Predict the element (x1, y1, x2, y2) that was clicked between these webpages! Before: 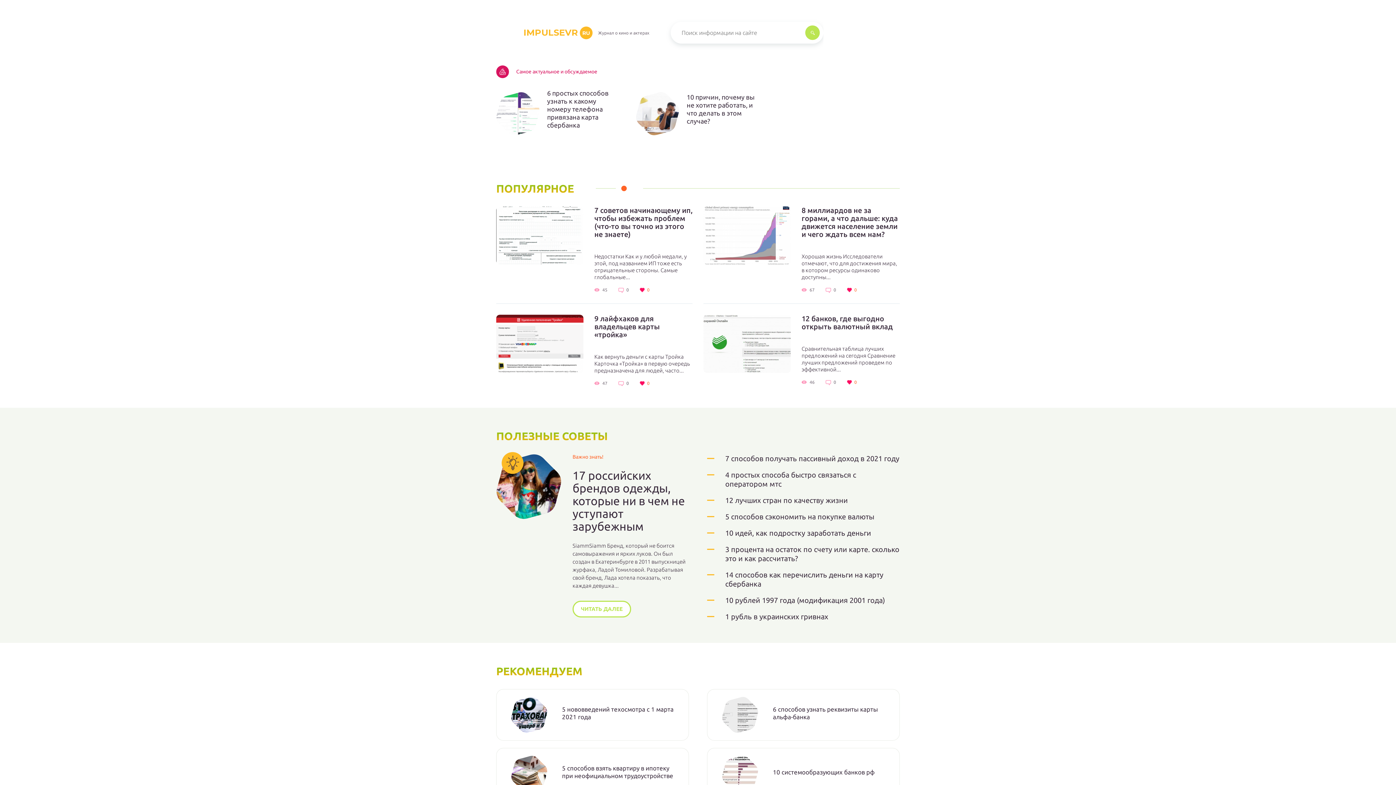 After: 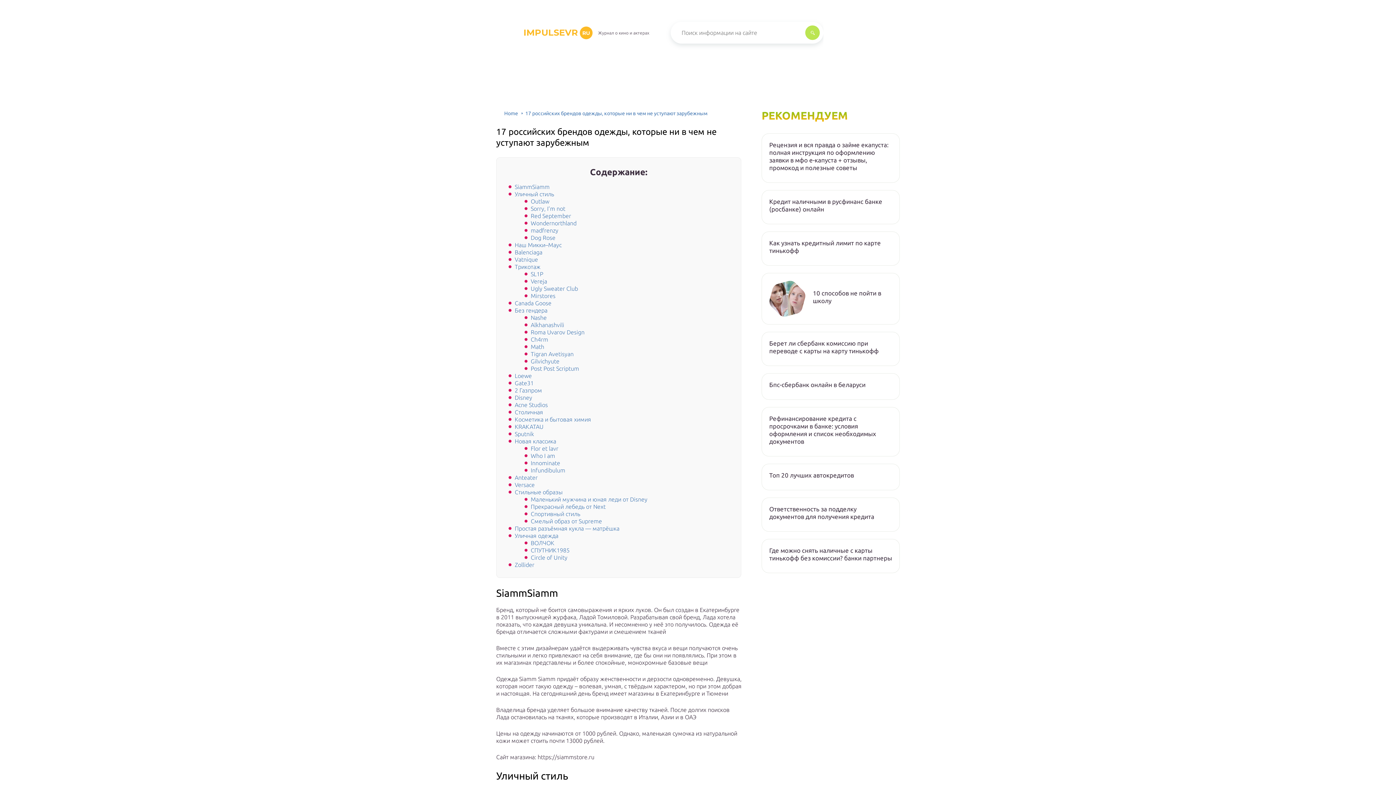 Action: label: 17 российских брендов одежды, которые ни в чем не уступают зарубежным bbox: (572, 469, 689, 533)